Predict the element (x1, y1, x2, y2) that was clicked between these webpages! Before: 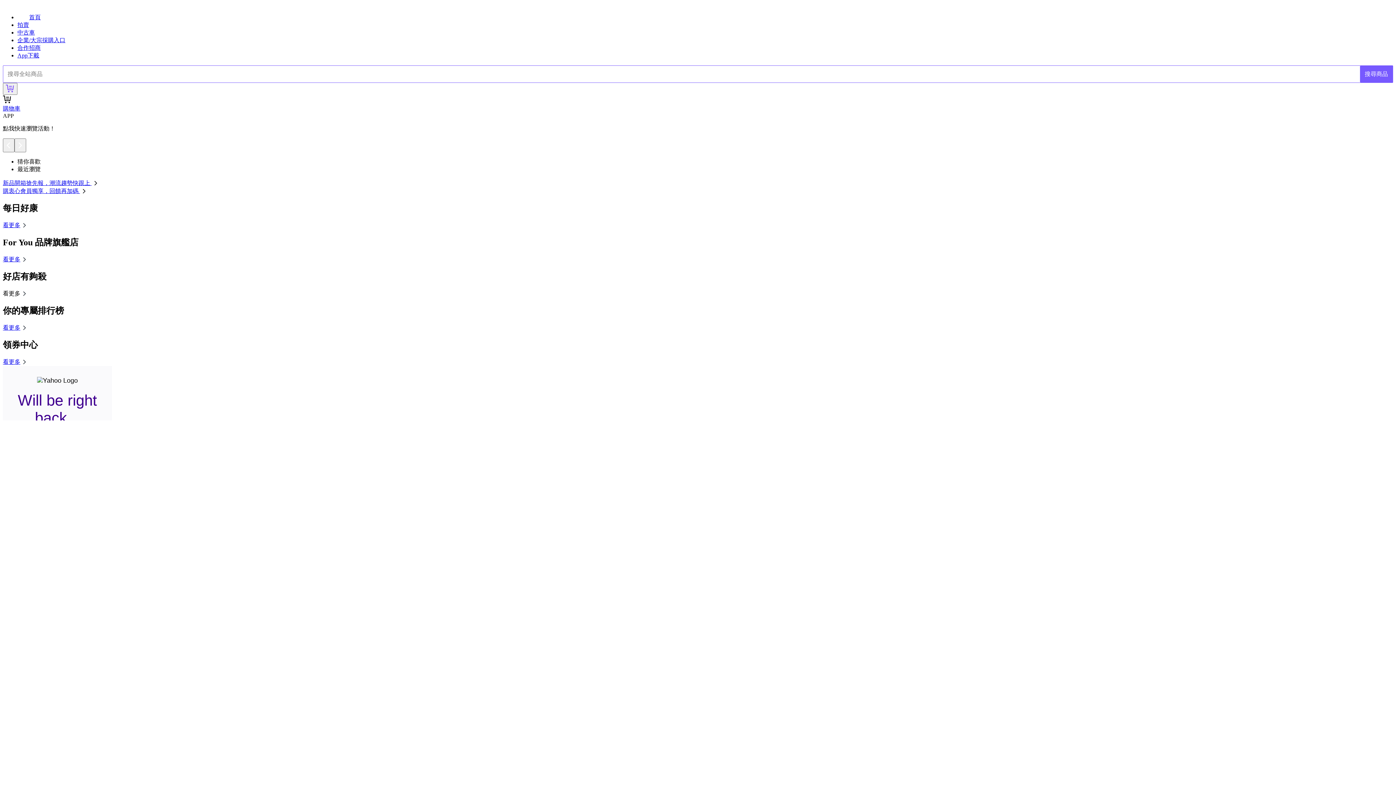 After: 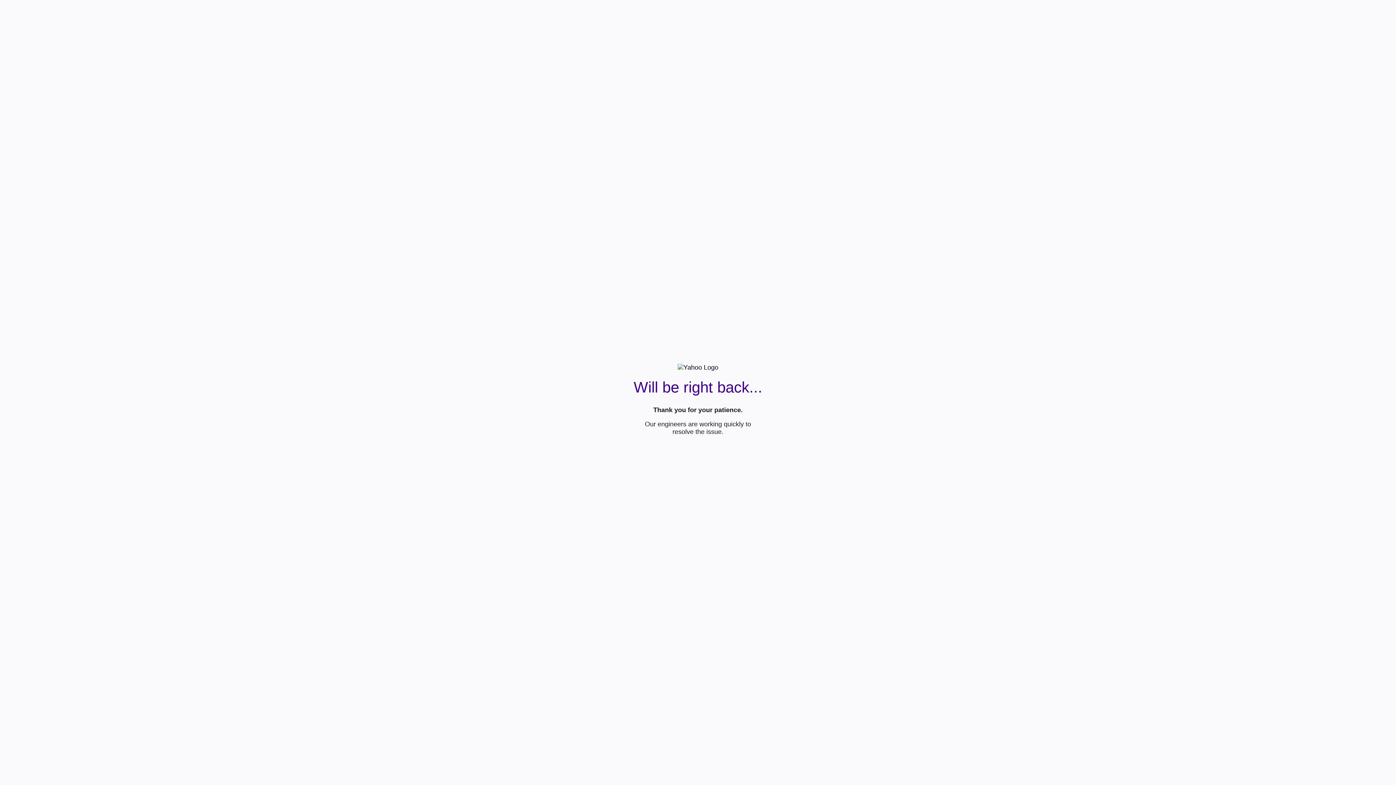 Action: label: 看更多 bbox: (2, 222, 28, 228)